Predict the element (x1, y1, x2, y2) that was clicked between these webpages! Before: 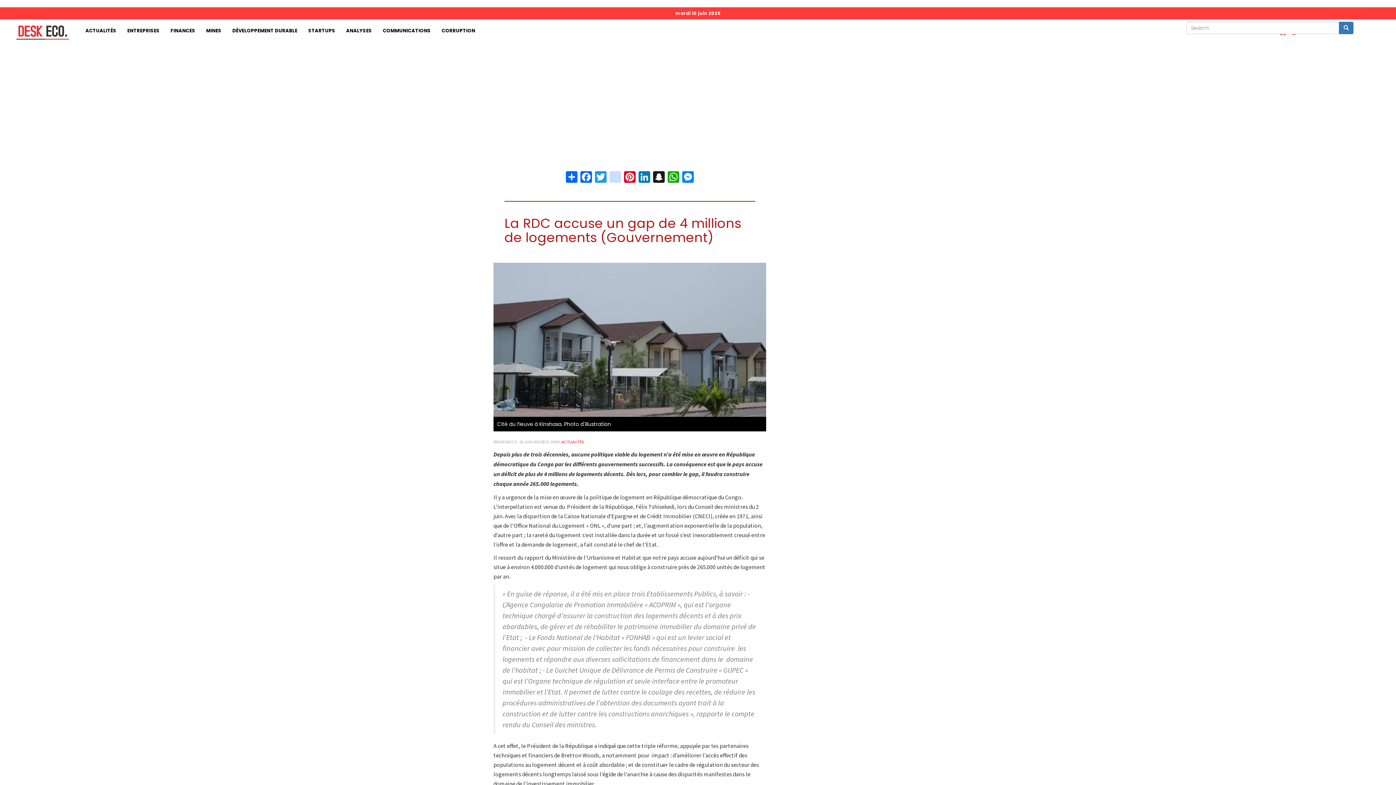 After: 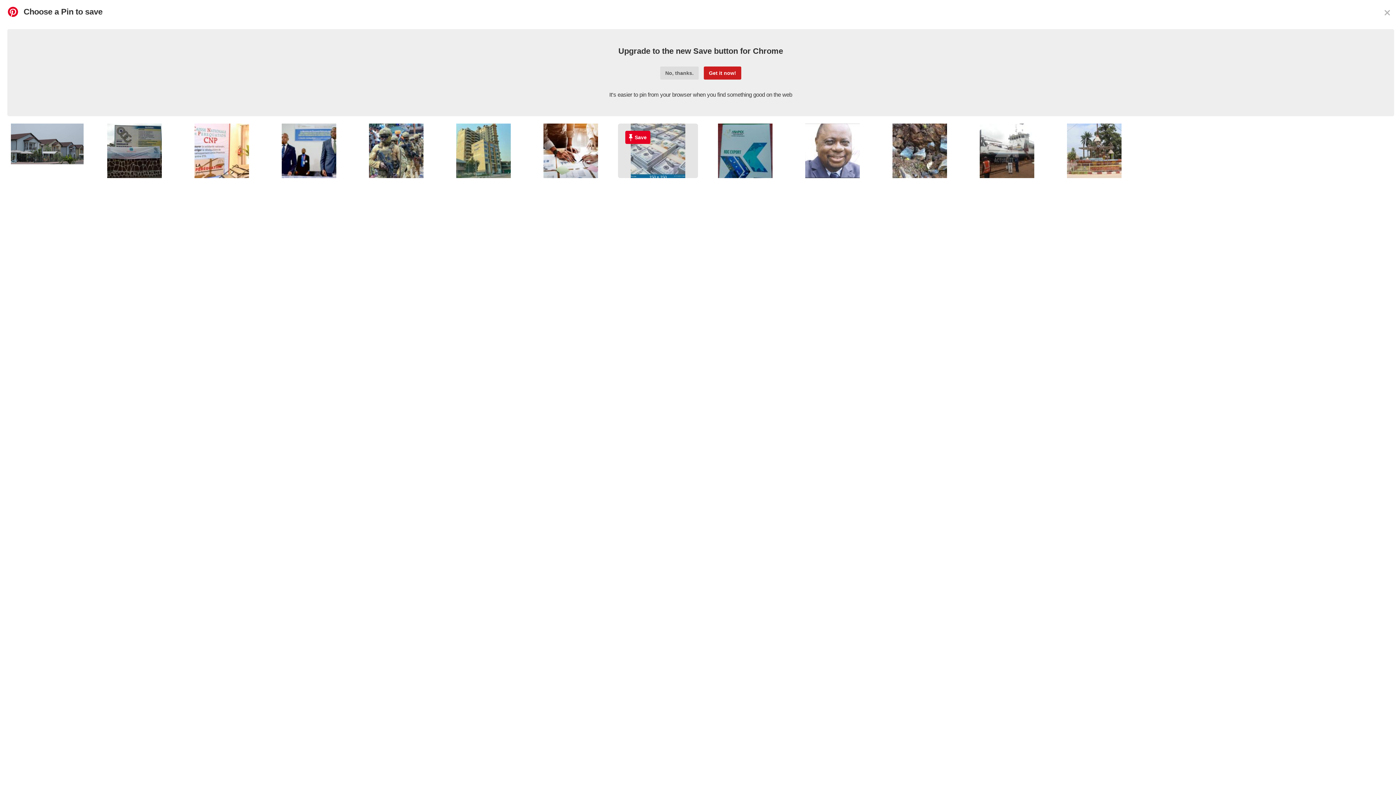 Action: label: Pinterest bbox: (622, 170, 637, 182)